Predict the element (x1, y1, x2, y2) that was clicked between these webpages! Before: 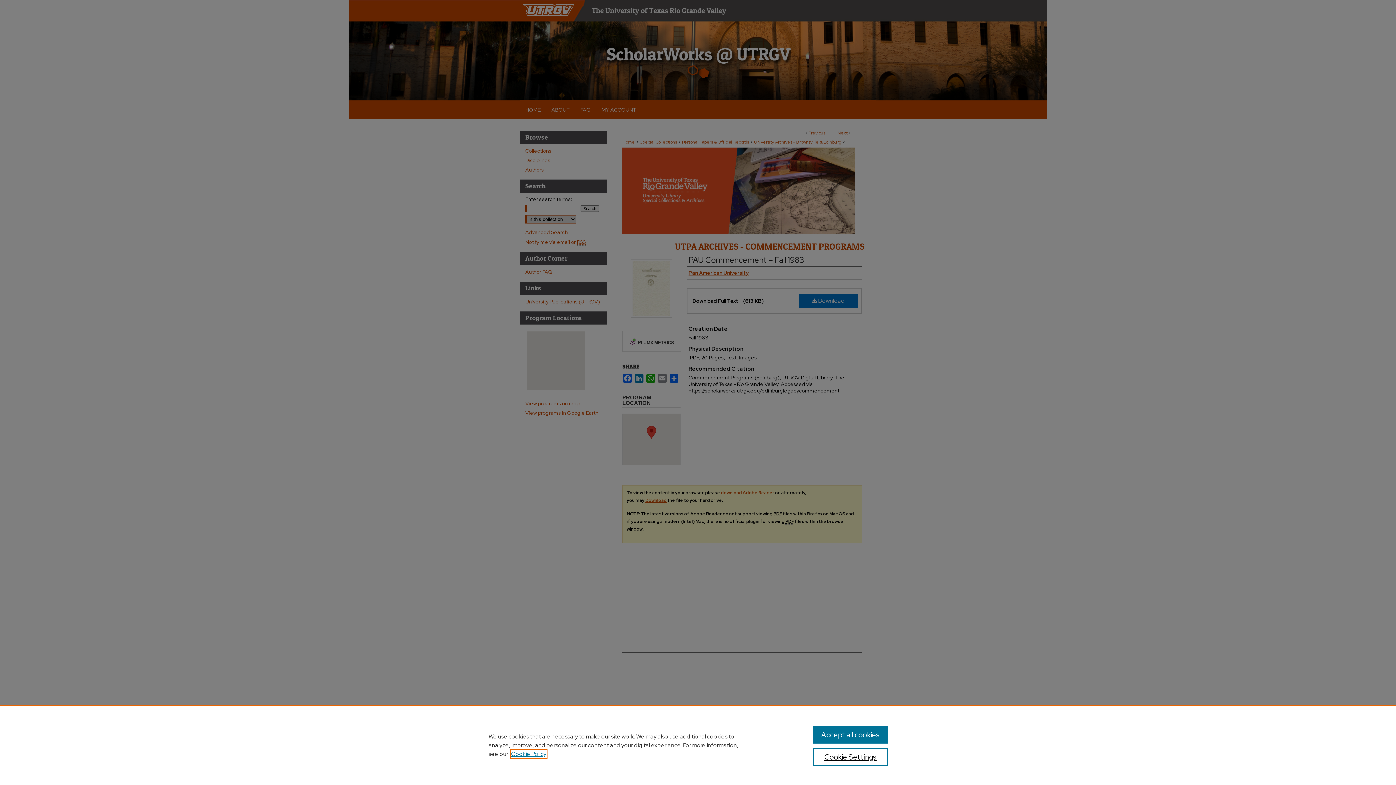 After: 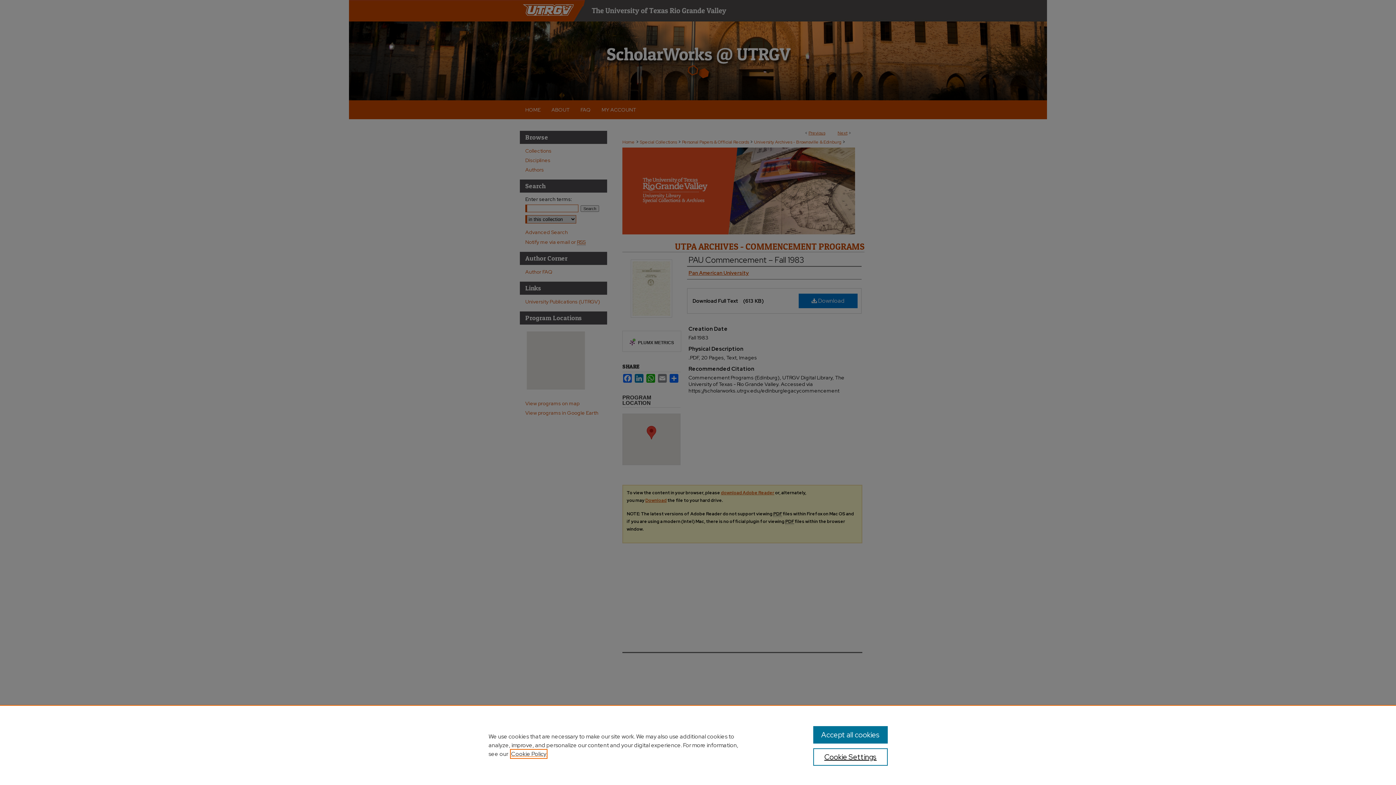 Action: bbox: (511, 750, 546, 758) label: , opens in a new tab